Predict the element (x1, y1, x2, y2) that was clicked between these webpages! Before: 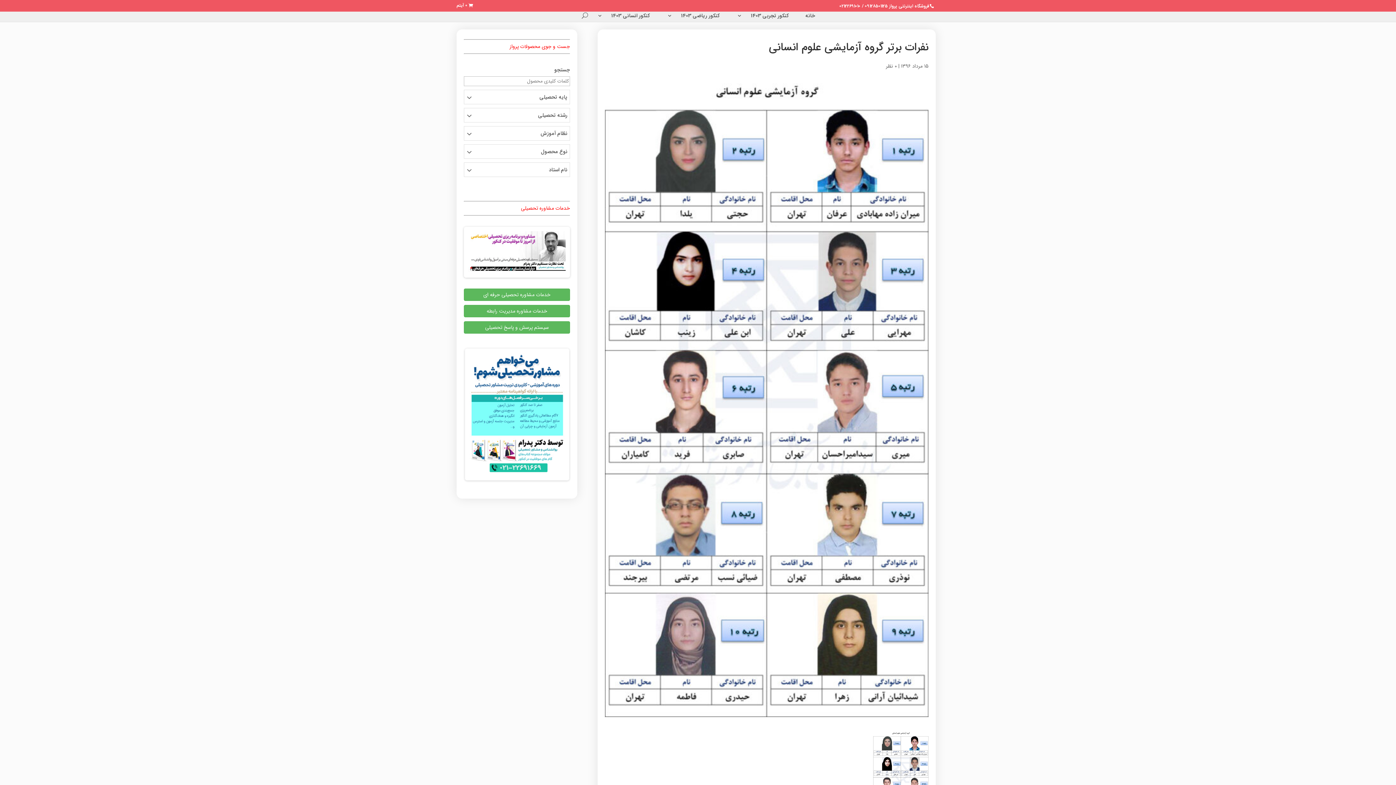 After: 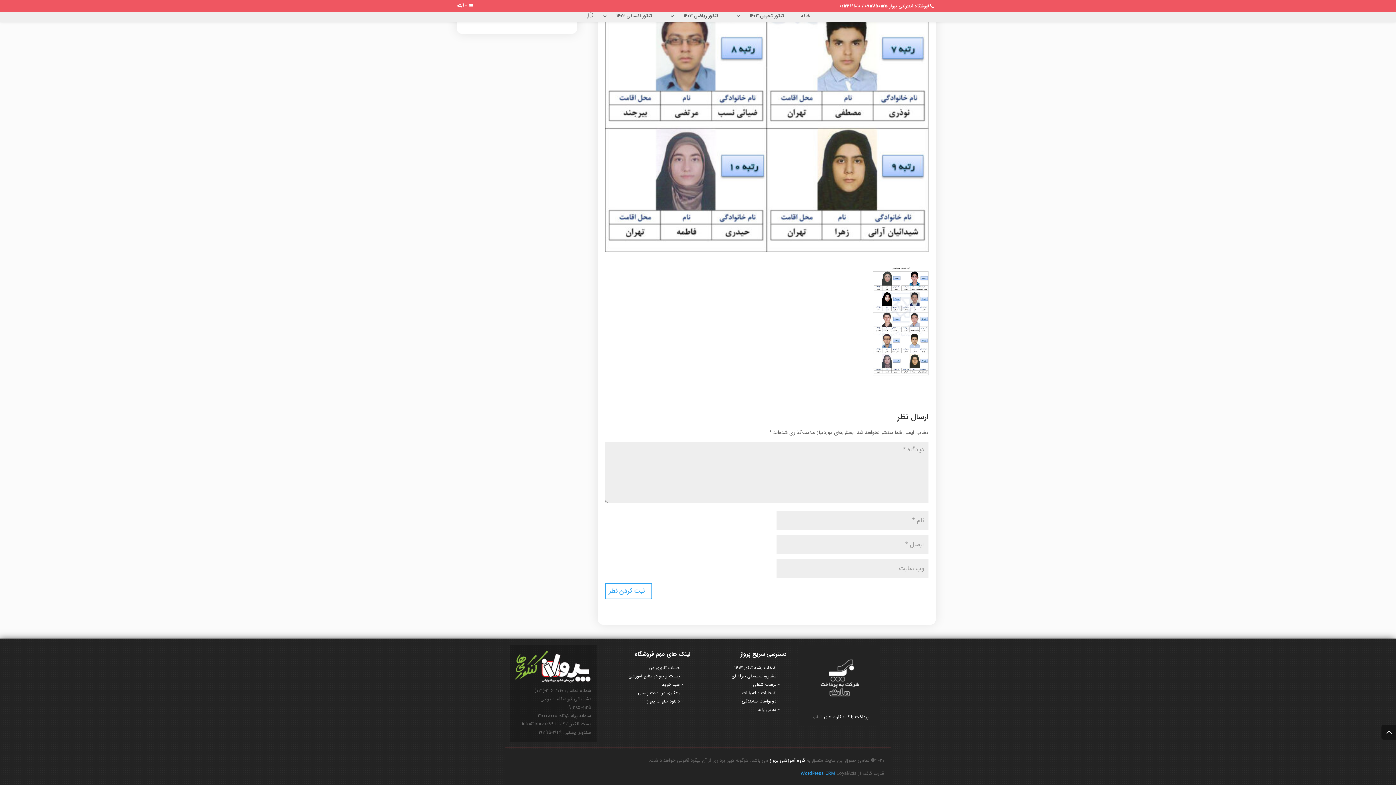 Action: bbox: (886, 62, 897, 70) label: 0 نظر